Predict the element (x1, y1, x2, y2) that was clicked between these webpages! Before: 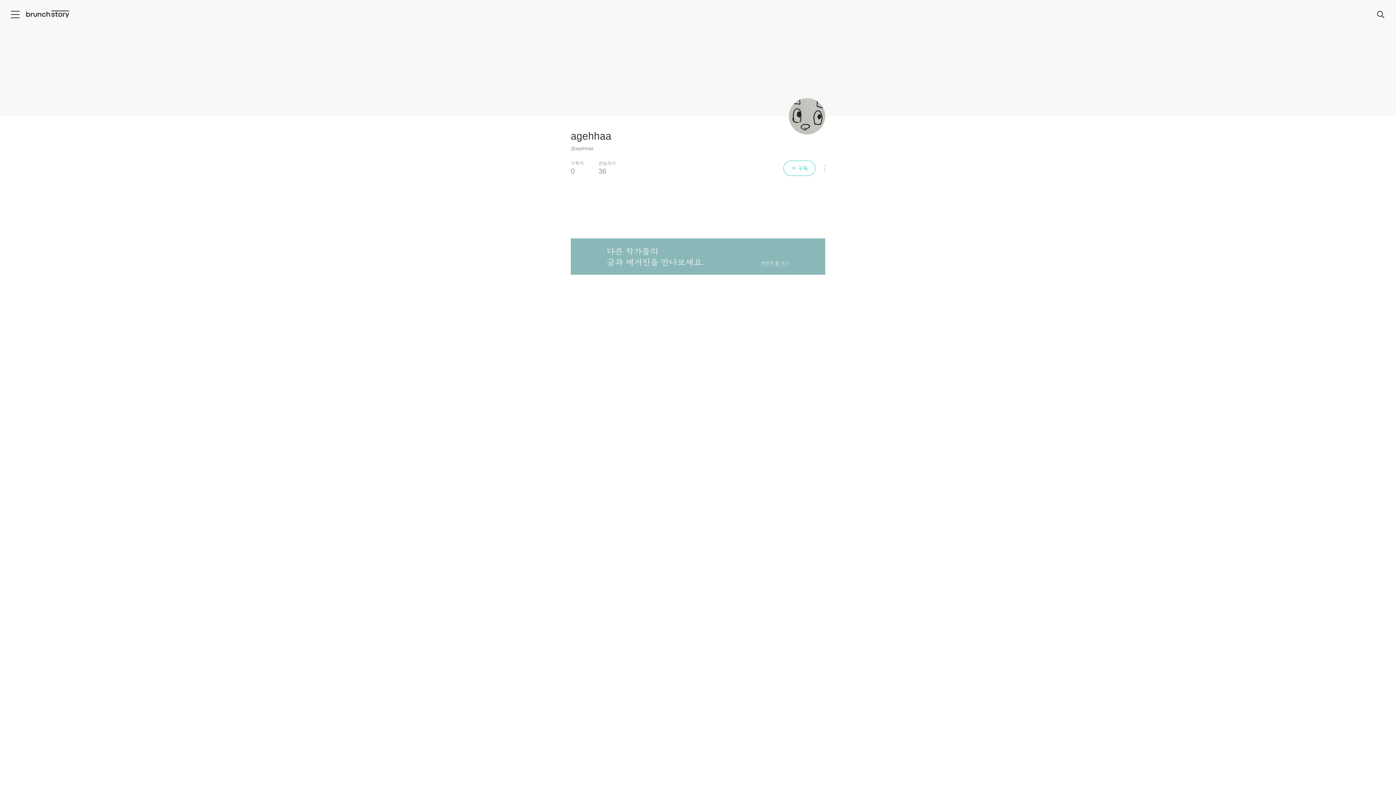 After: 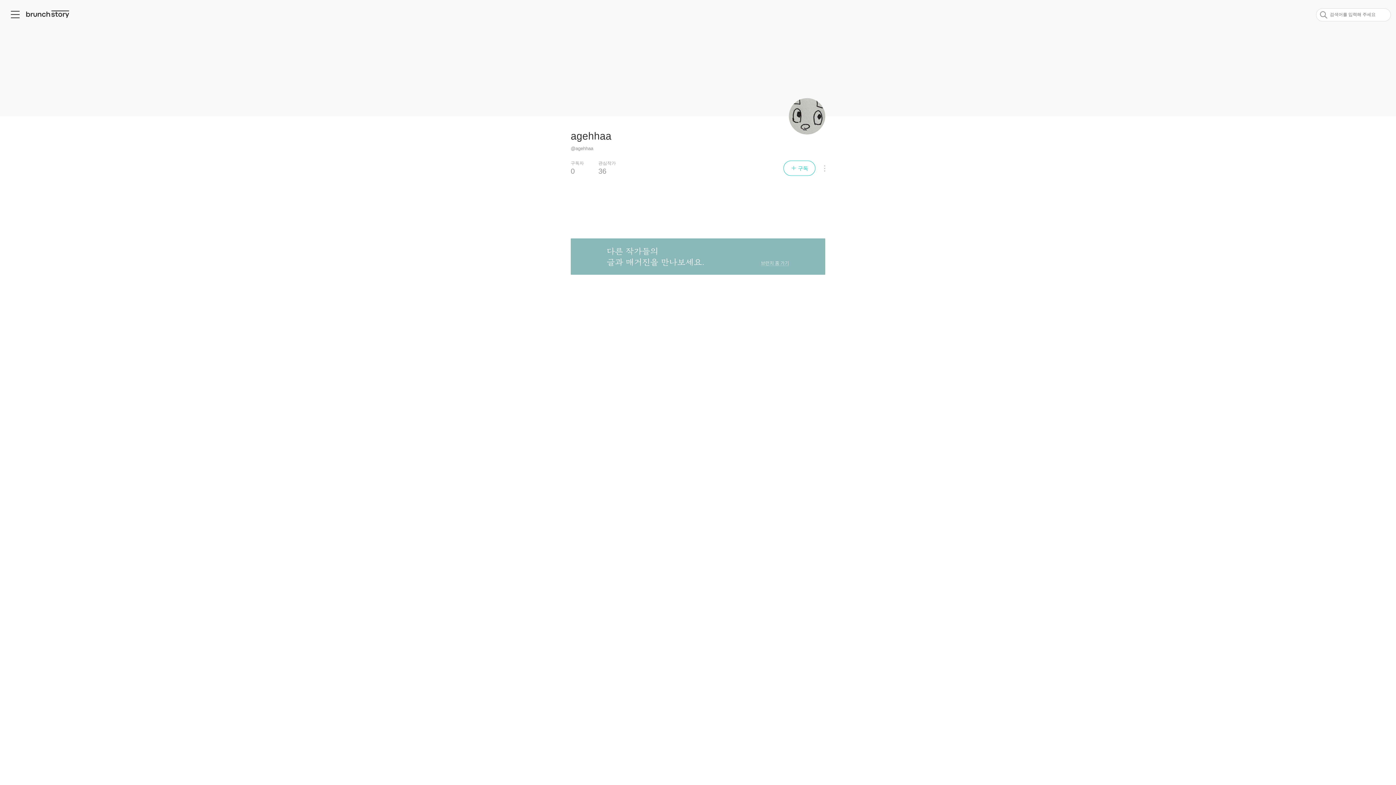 Action: bbox: (1377, 10, 1385, 18) label: 검색